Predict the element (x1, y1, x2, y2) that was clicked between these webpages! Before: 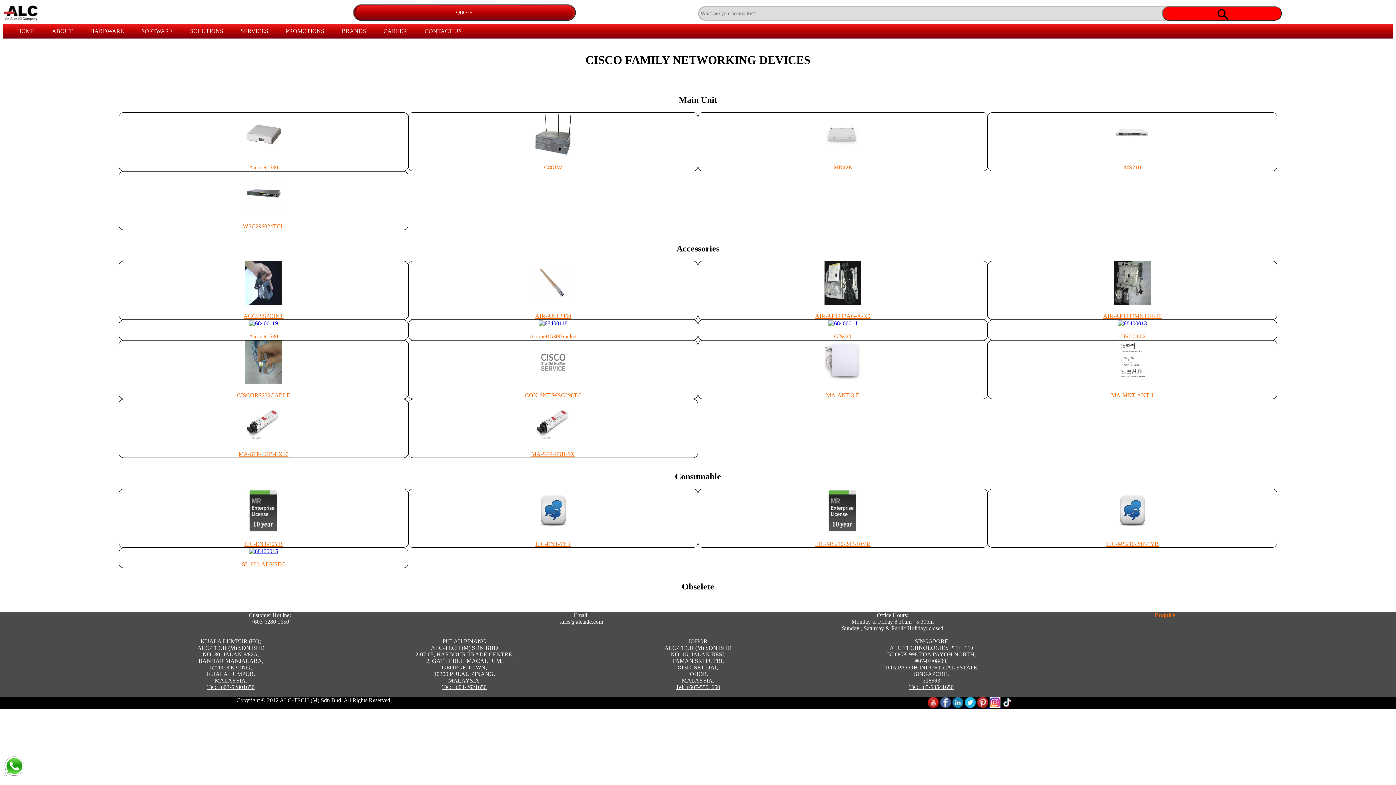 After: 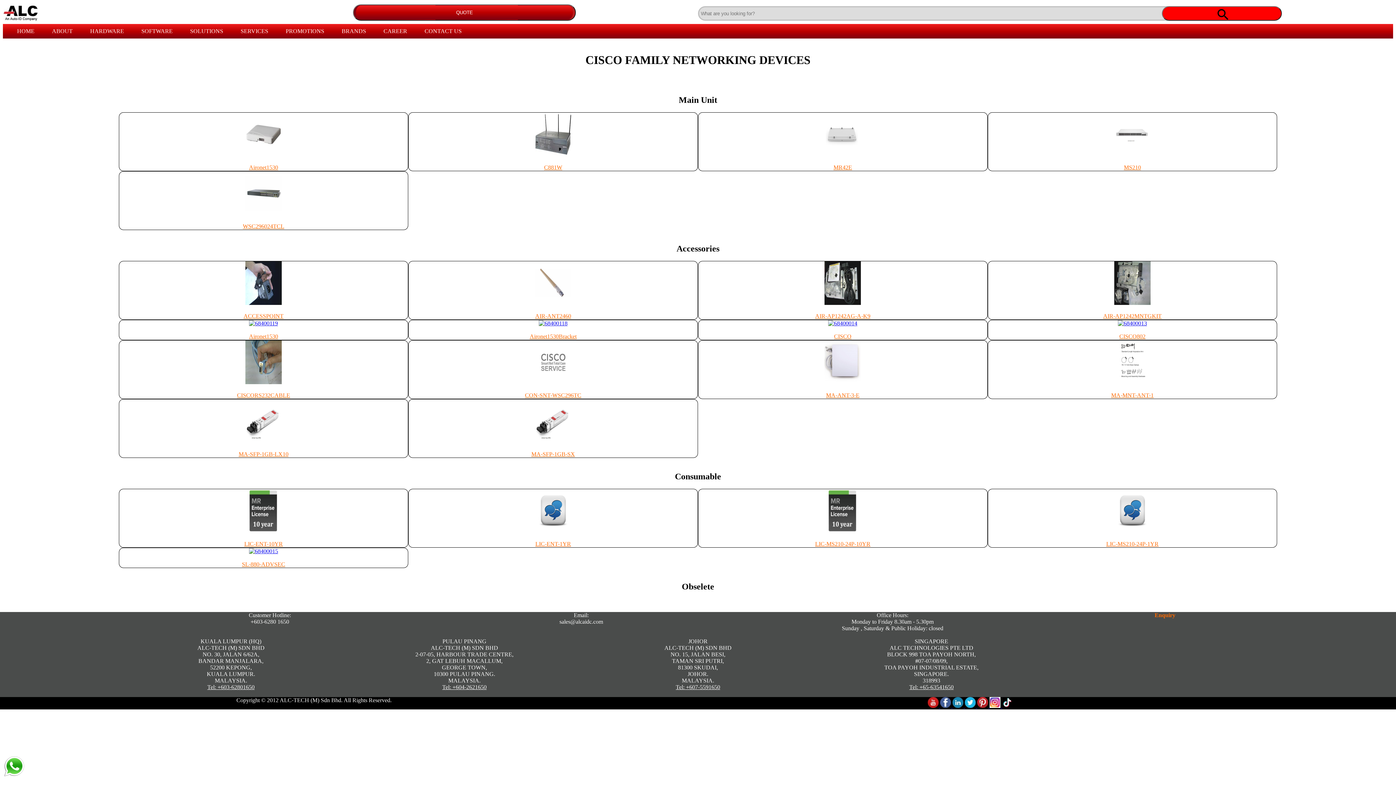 Action: label: Tel: +603-62801650 bbox: (207, 684, 254, 690)